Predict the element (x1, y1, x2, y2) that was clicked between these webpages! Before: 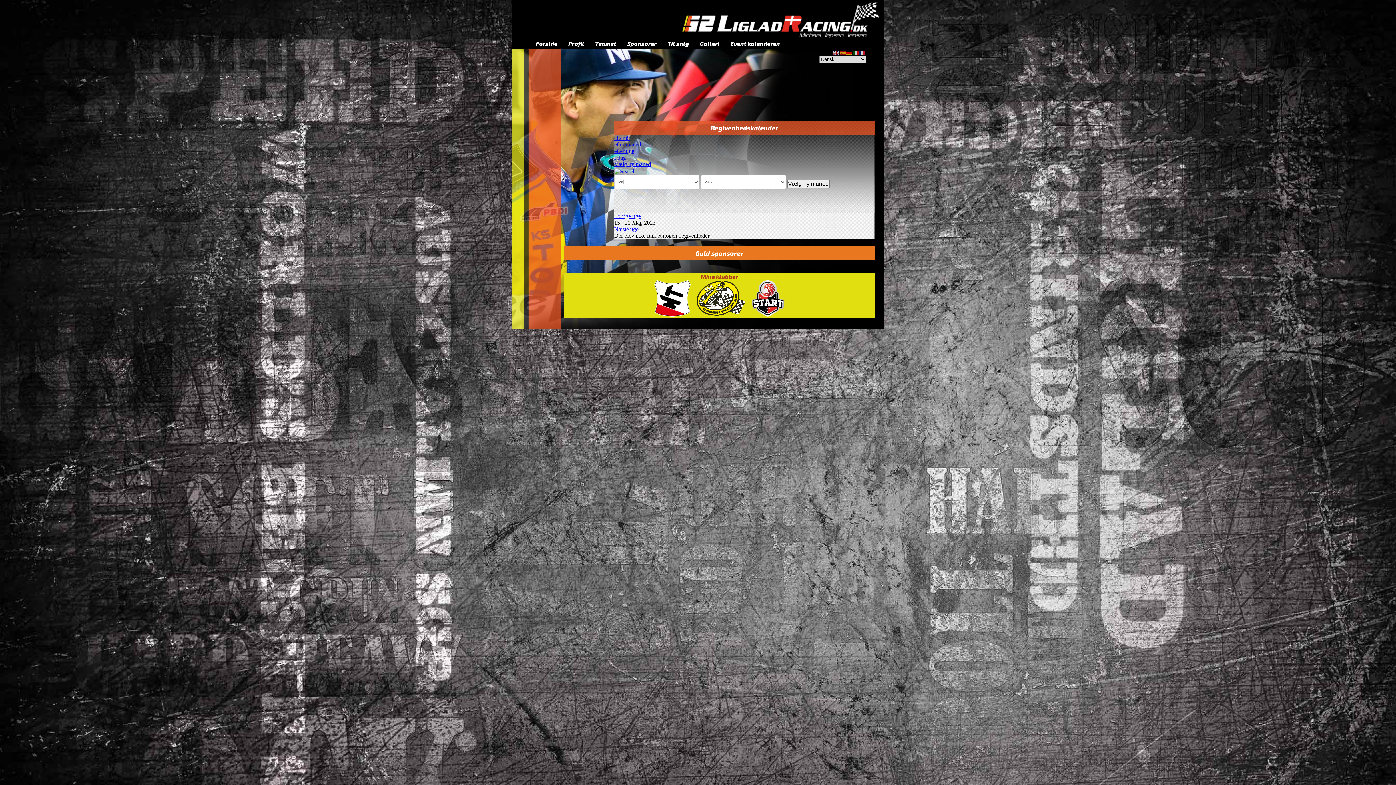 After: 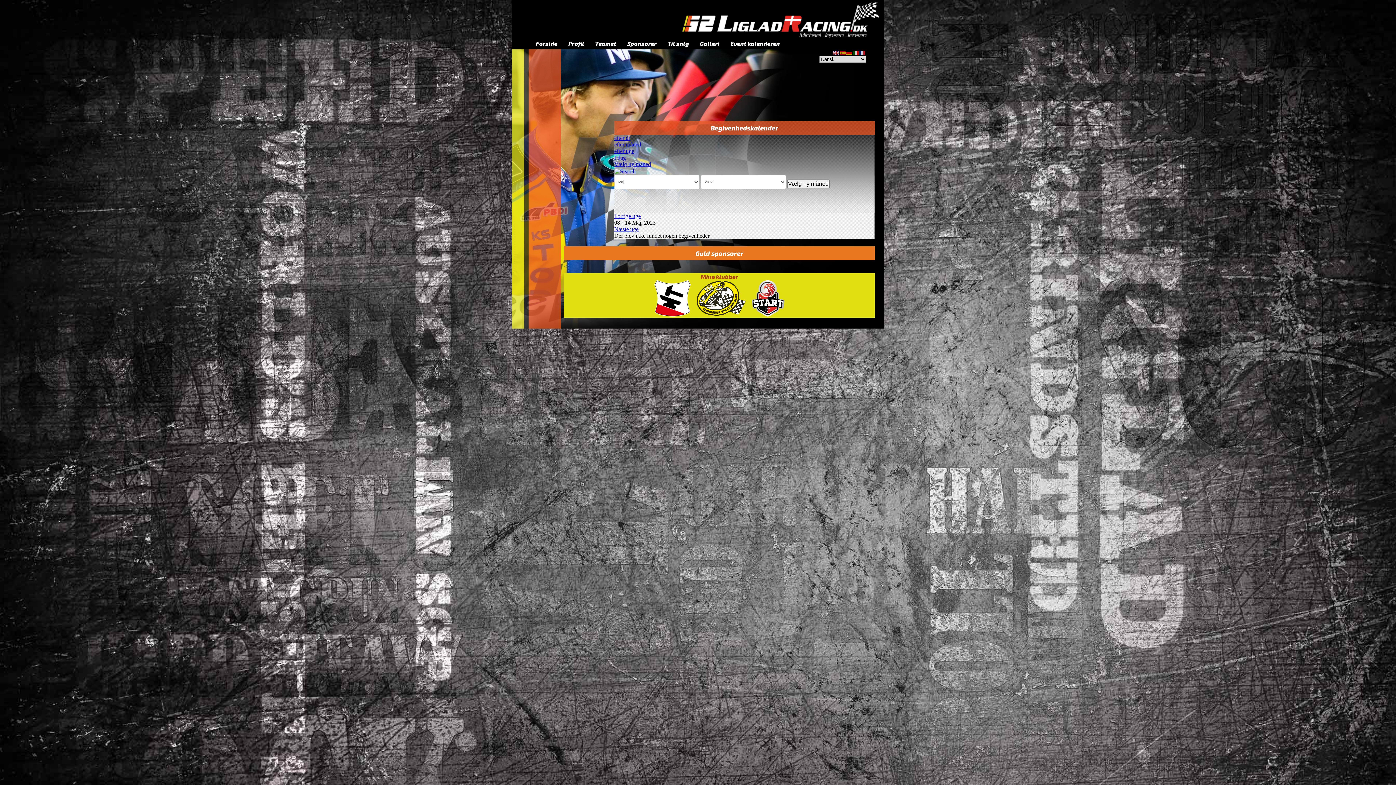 Action: label: Forrige uge bbox: (614, 212, 640, 219)